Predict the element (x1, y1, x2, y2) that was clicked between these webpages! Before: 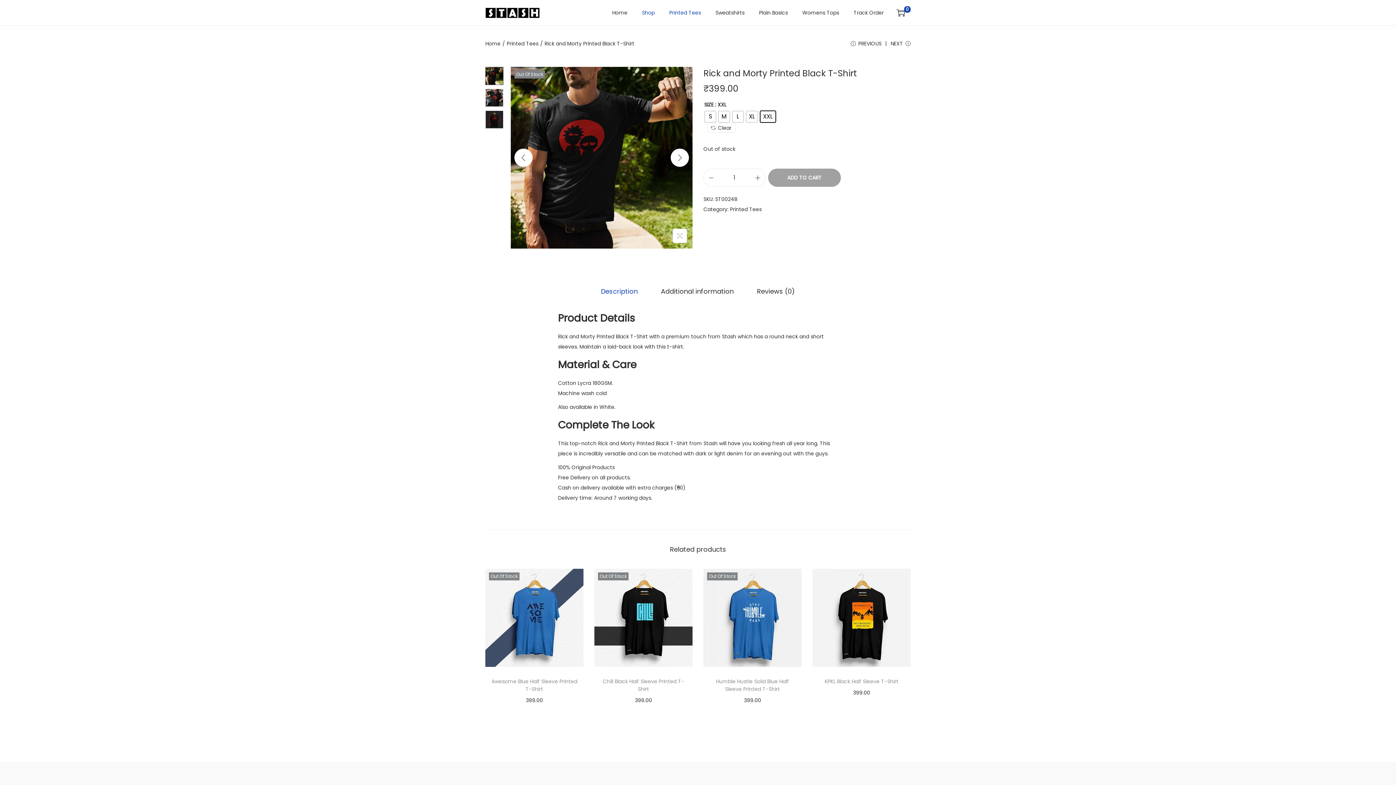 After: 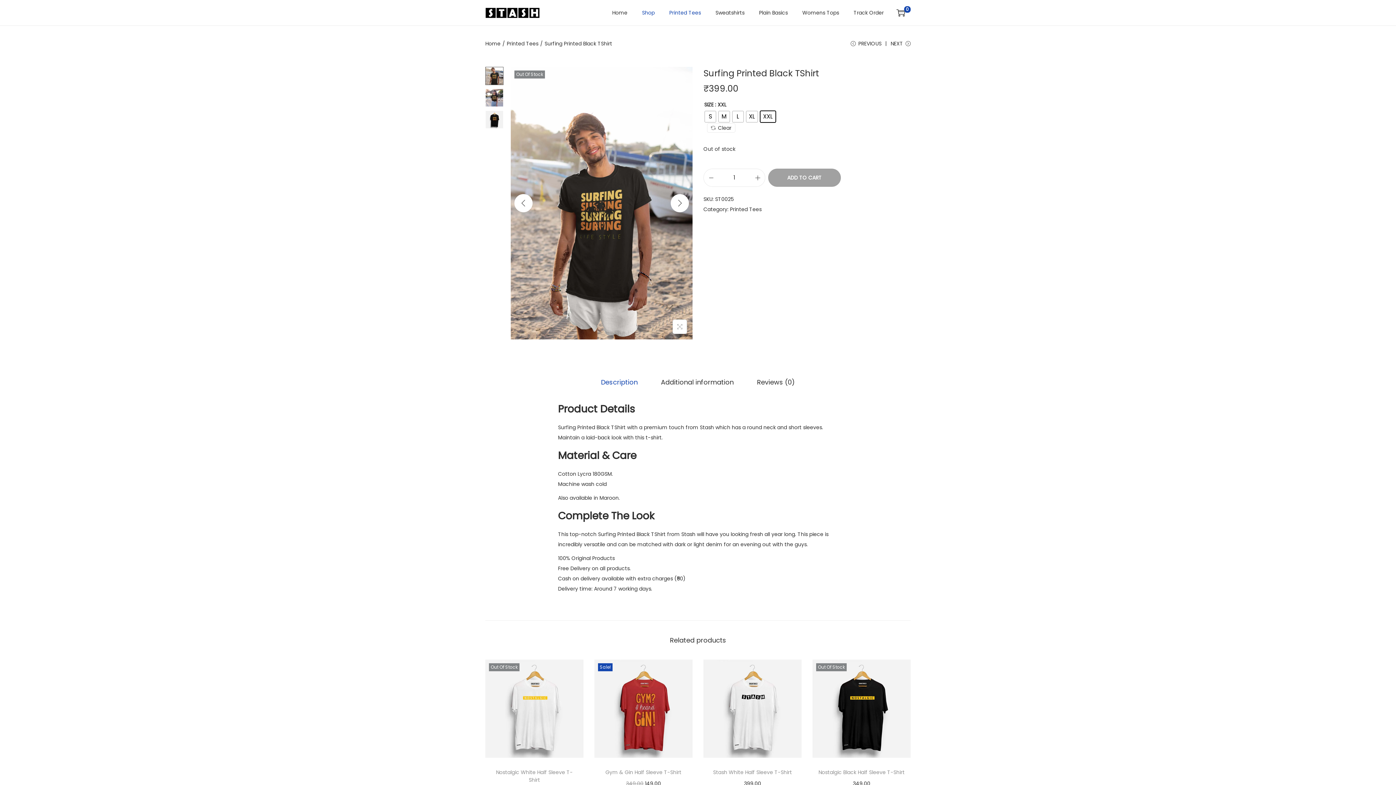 Action: bbox: (890, 38, 910, 54) label: NEXT